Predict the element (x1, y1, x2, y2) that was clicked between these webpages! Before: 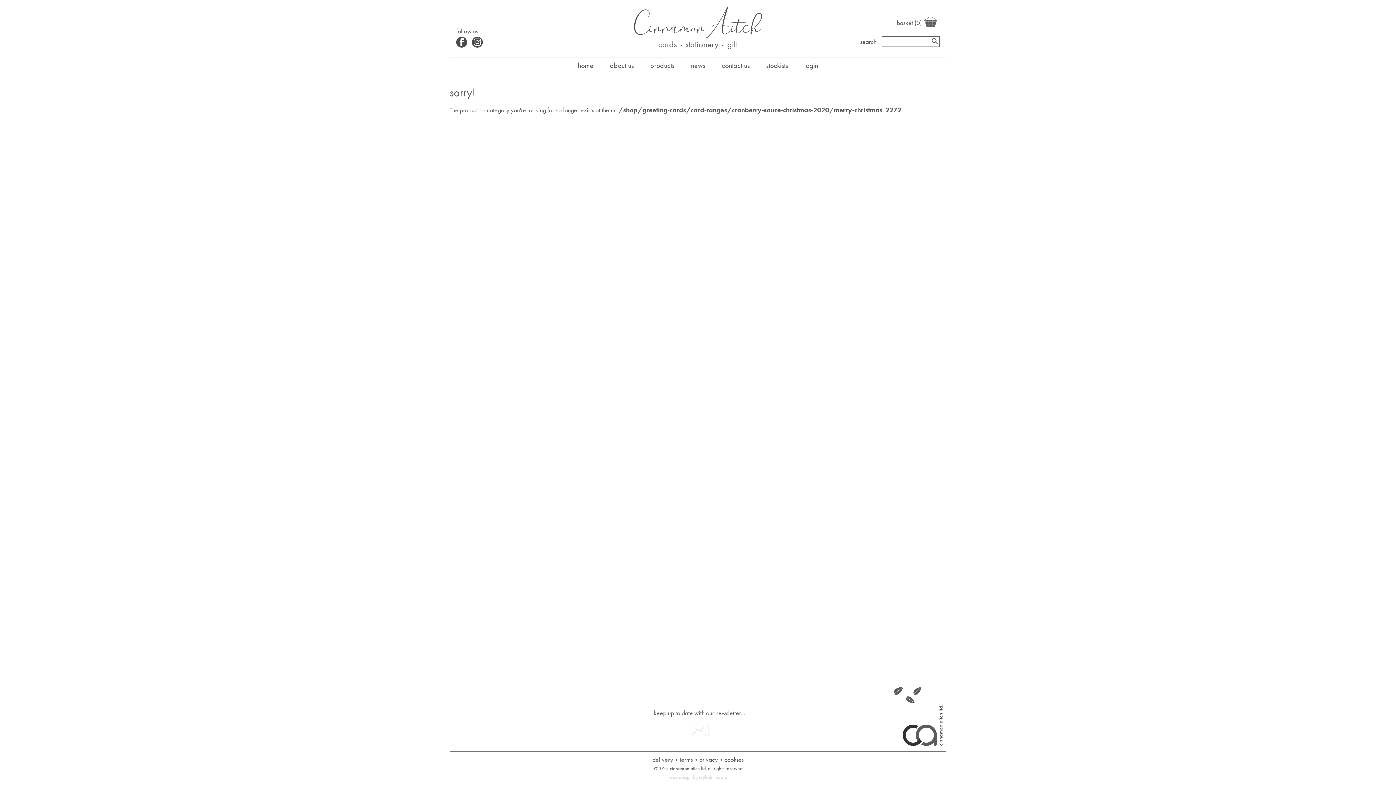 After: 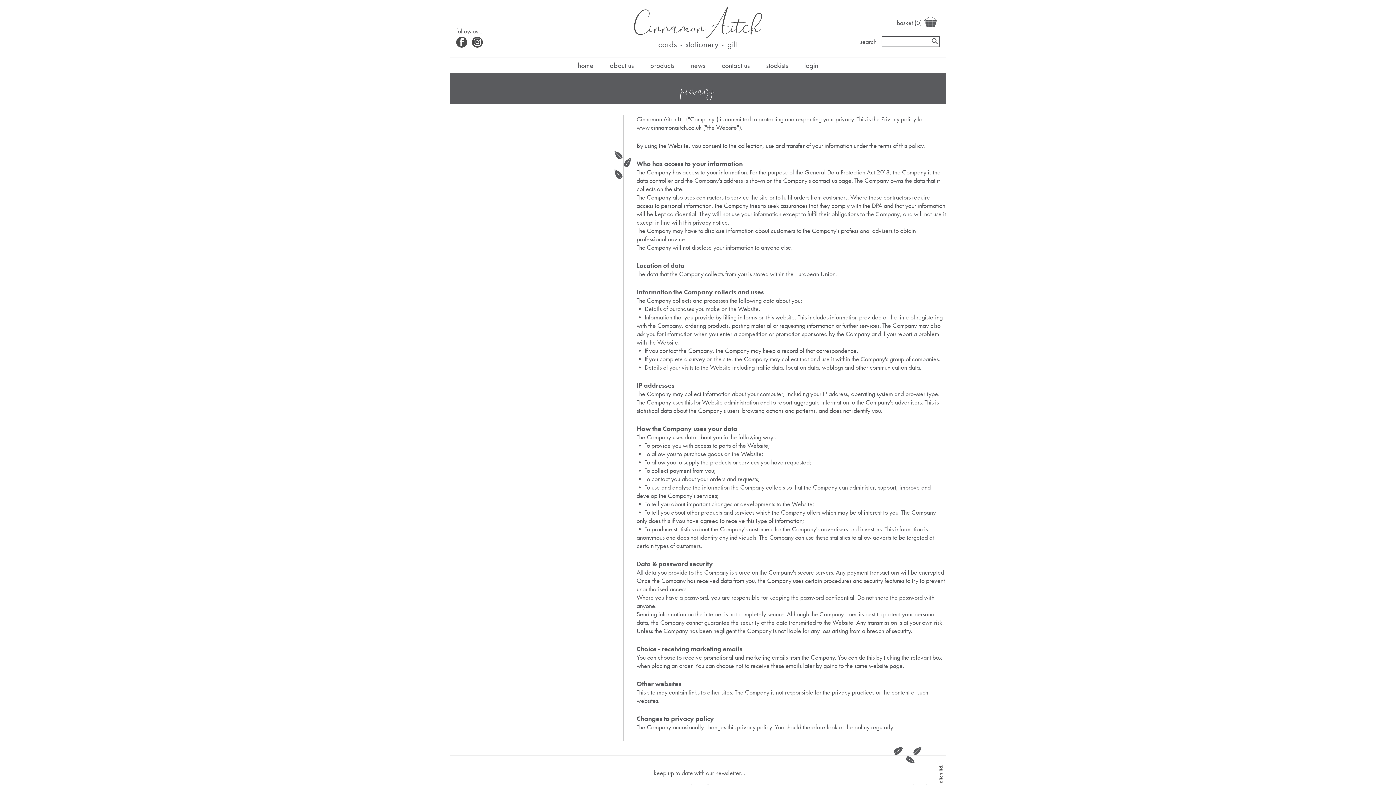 Action: label: privacy bbox: (699, 756, 718, 763)